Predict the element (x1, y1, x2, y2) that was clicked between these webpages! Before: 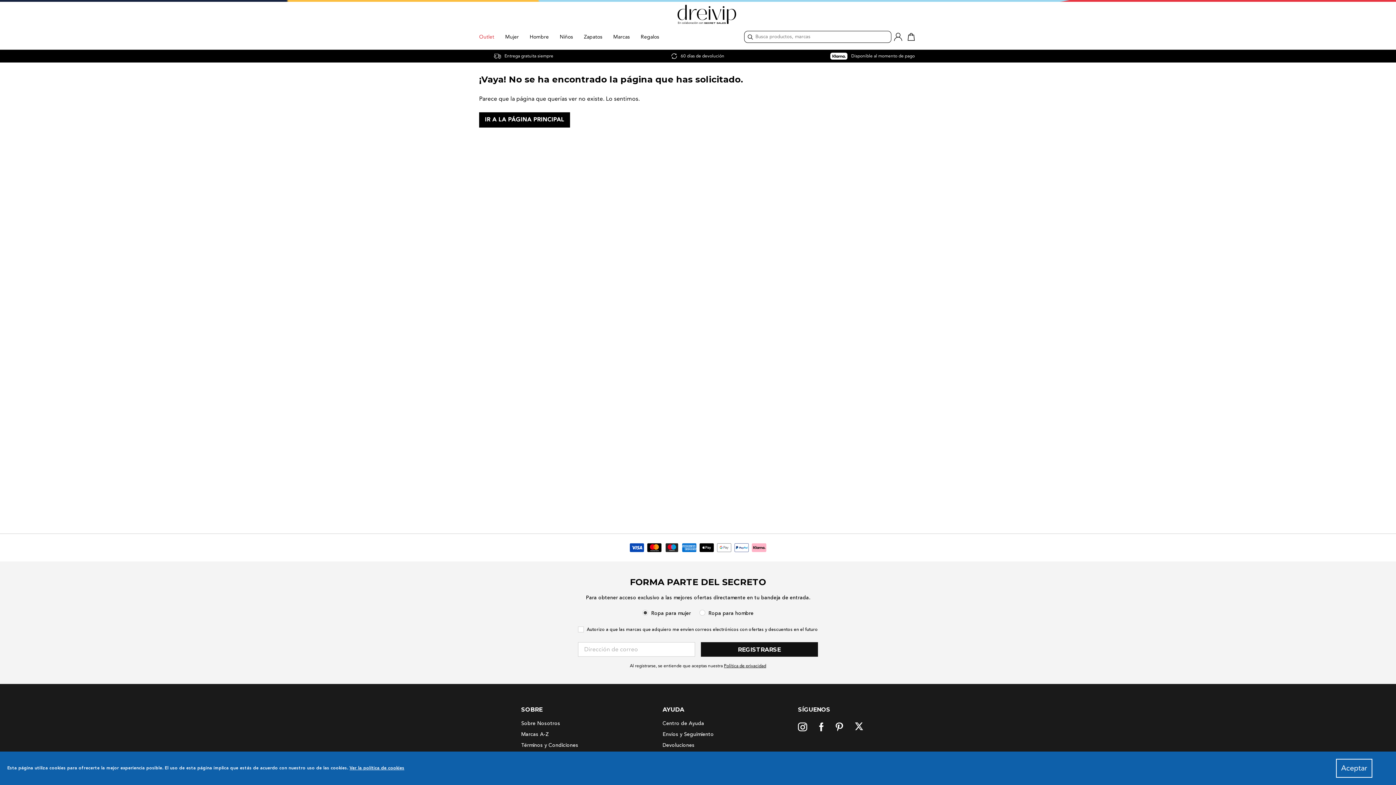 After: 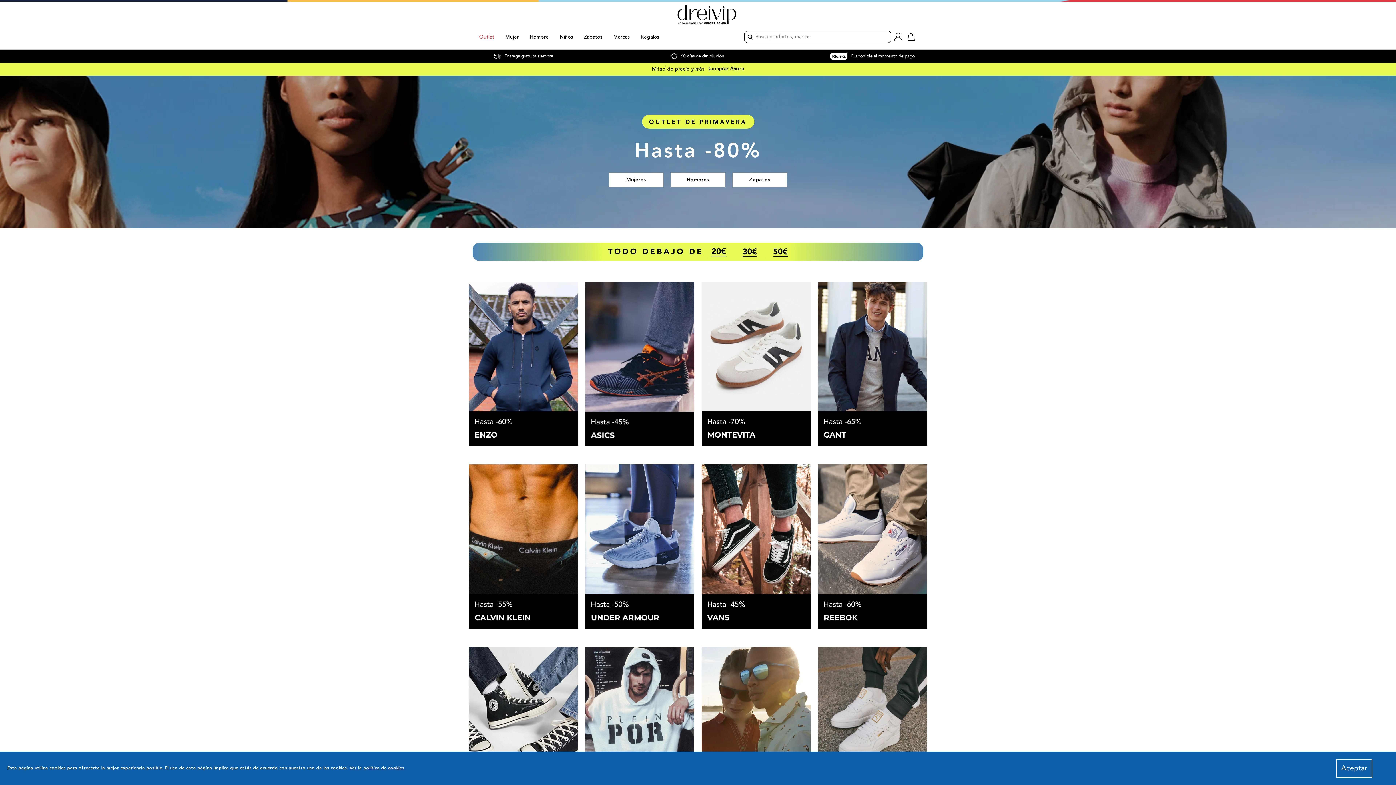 Action: bbox: (479, 0, 917, 26)